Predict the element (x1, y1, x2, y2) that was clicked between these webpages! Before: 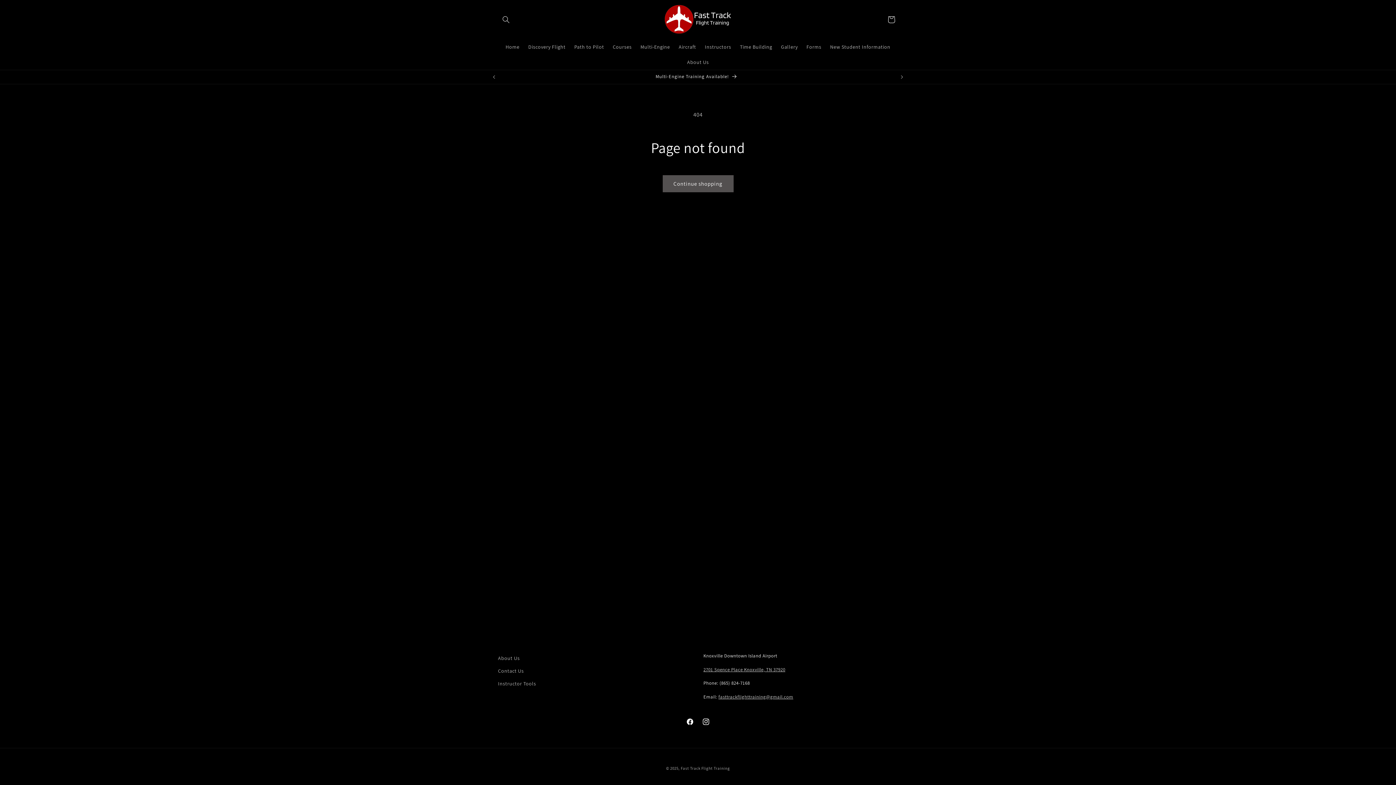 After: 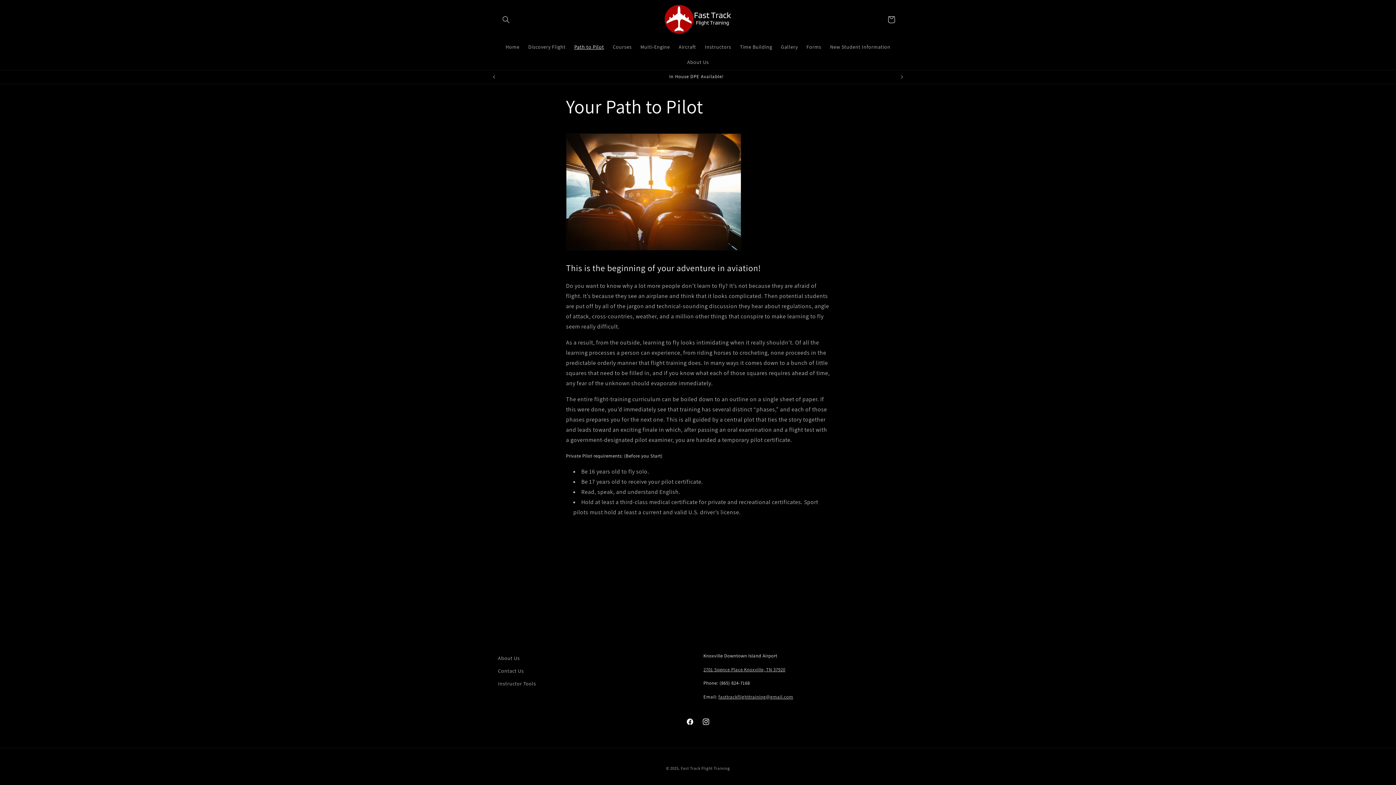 Action: bbox: (570, 39, 608, 54) label: Path to Pilot